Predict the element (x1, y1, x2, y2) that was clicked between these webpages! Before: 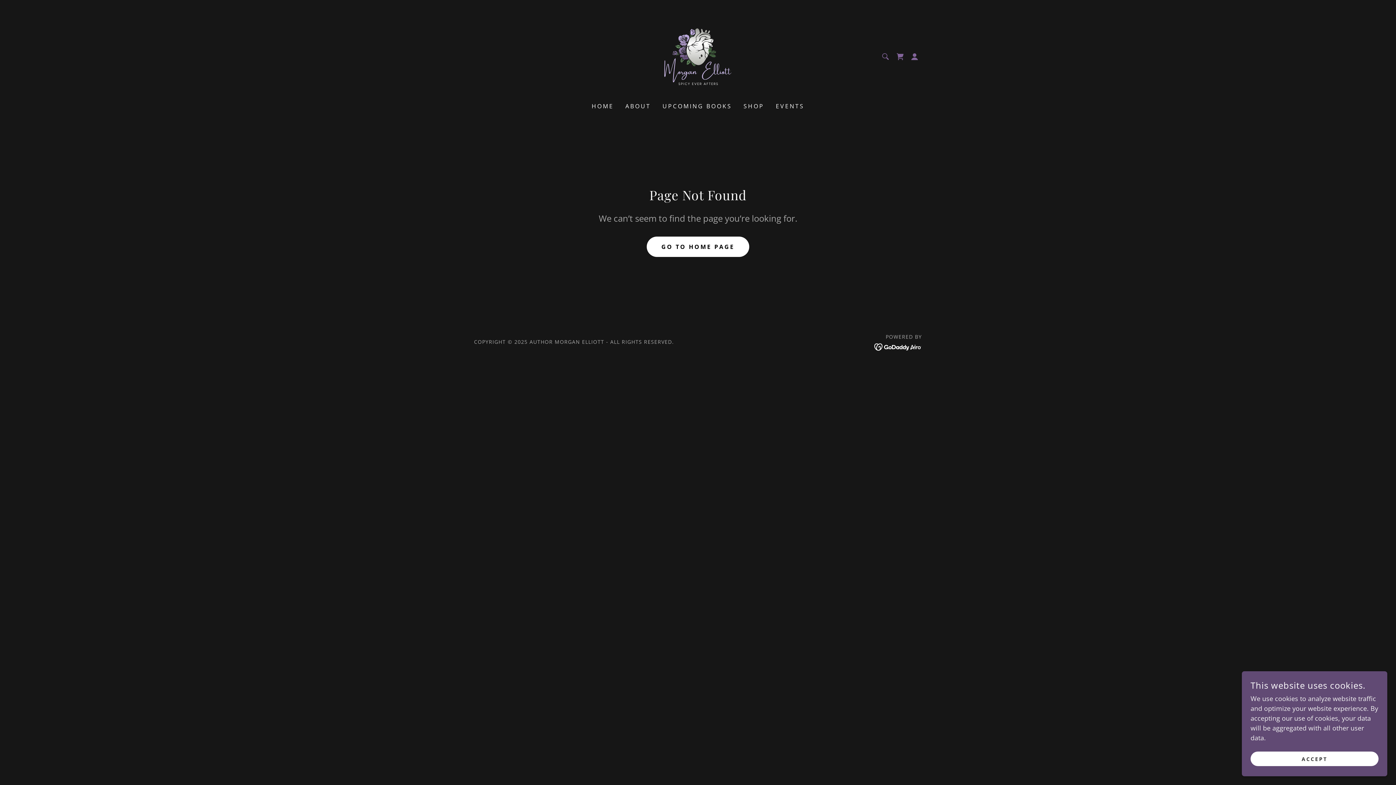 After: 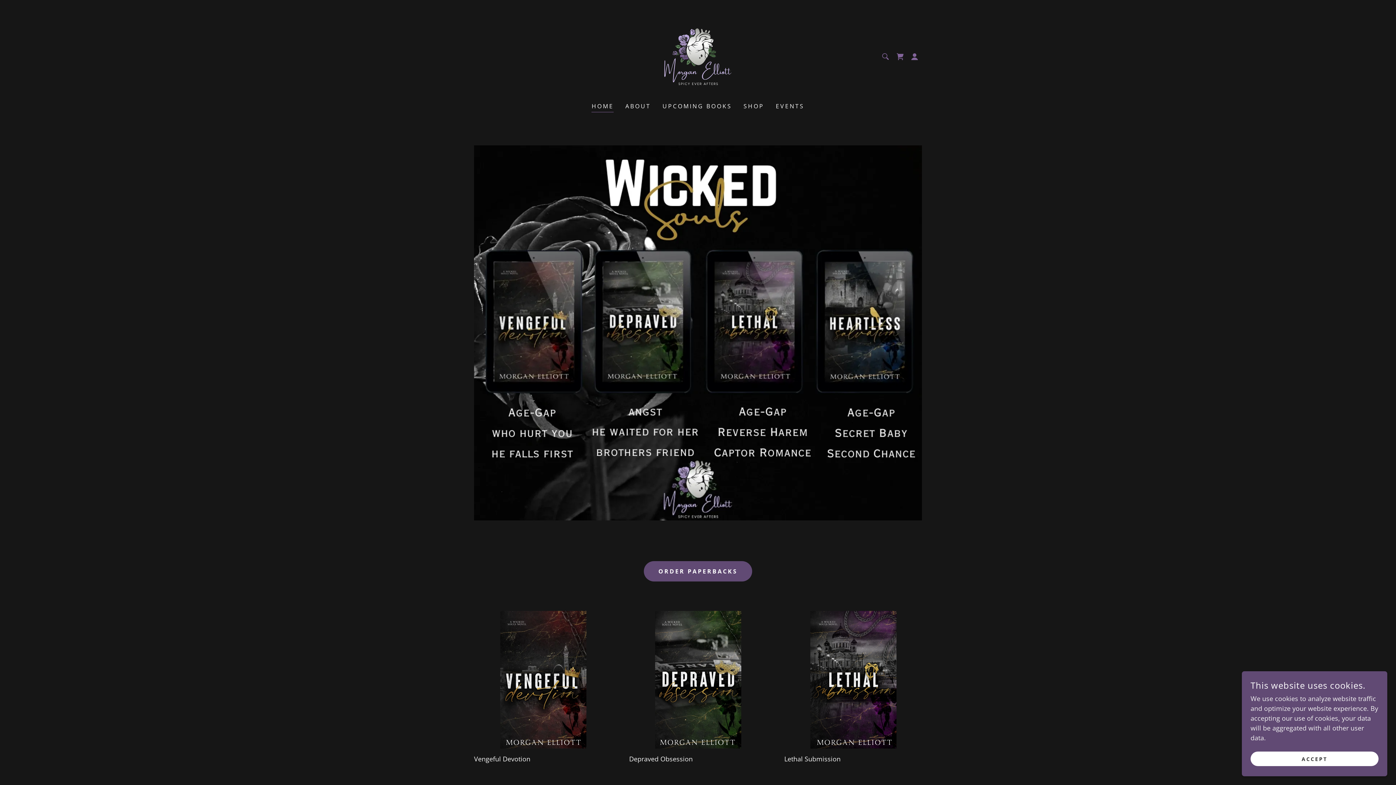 Action: bbox: (661, 51, 734, 60)